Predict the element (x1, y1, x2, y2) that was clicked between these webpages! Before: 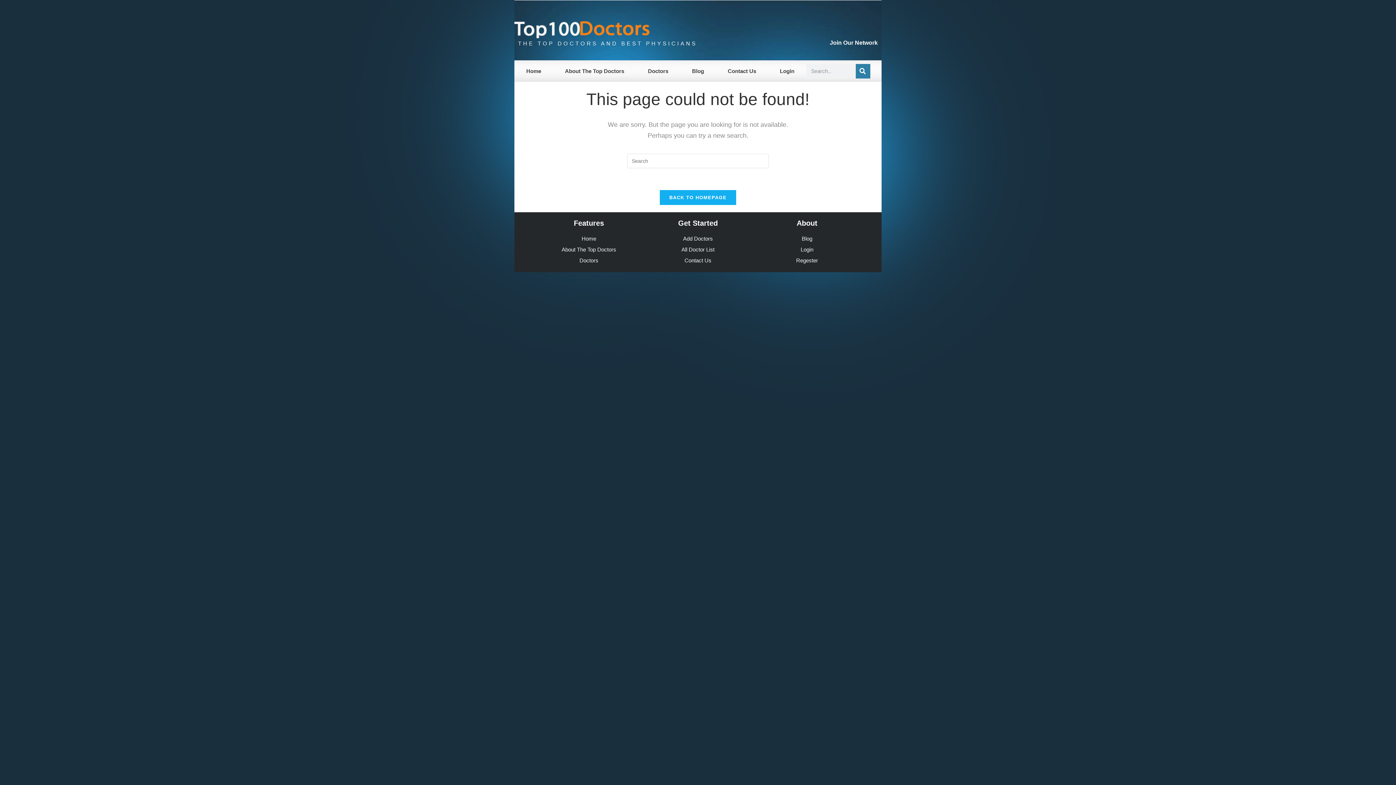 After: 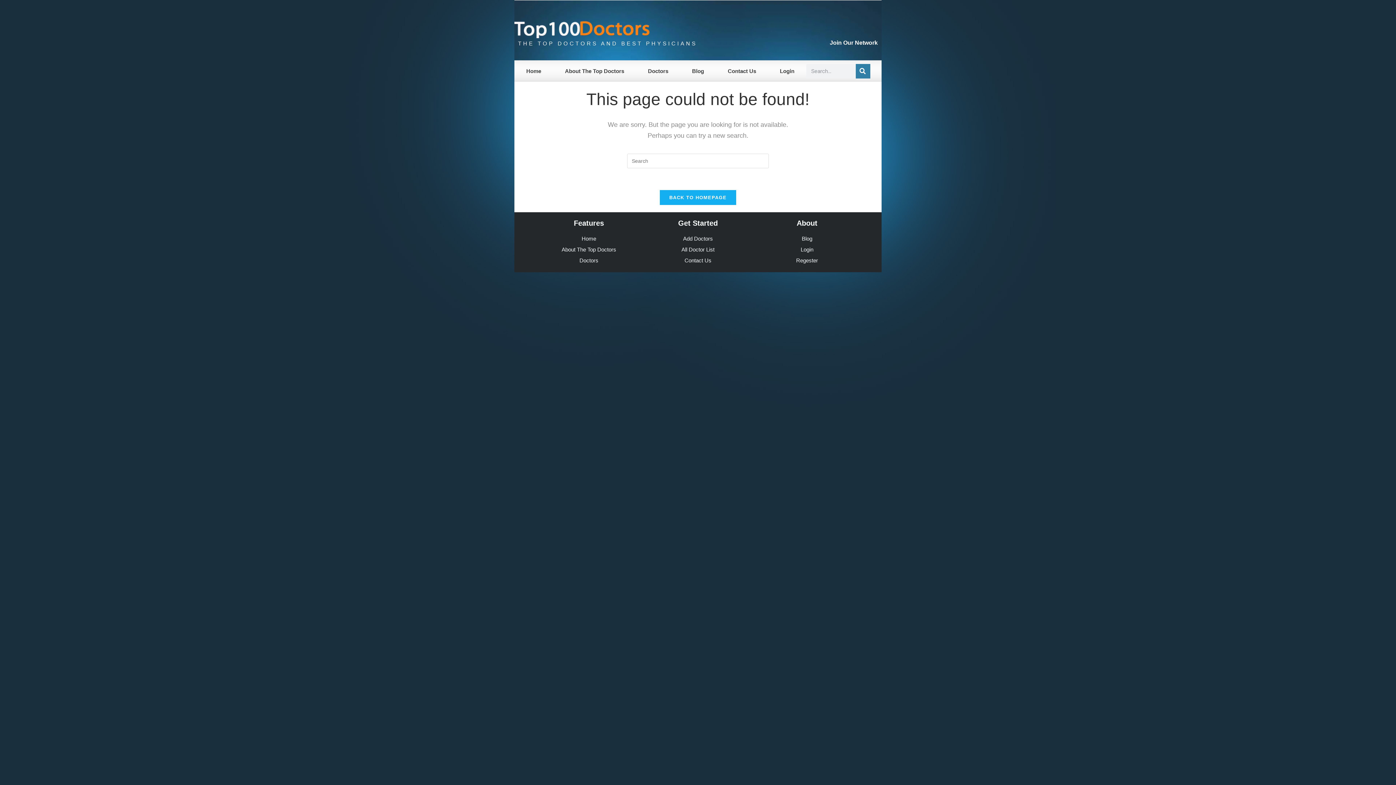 Action: label: Doctors bbox: (538, 256, 639, 265)